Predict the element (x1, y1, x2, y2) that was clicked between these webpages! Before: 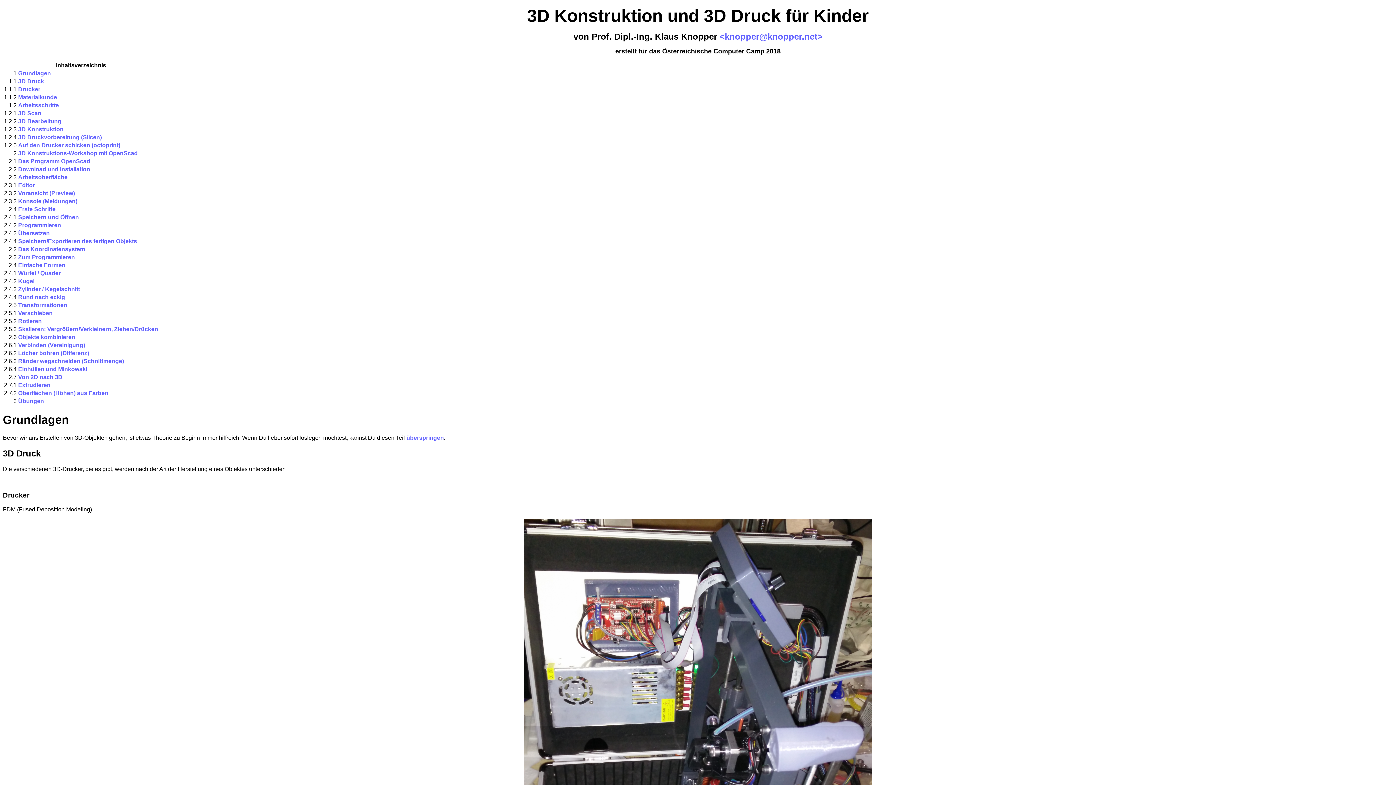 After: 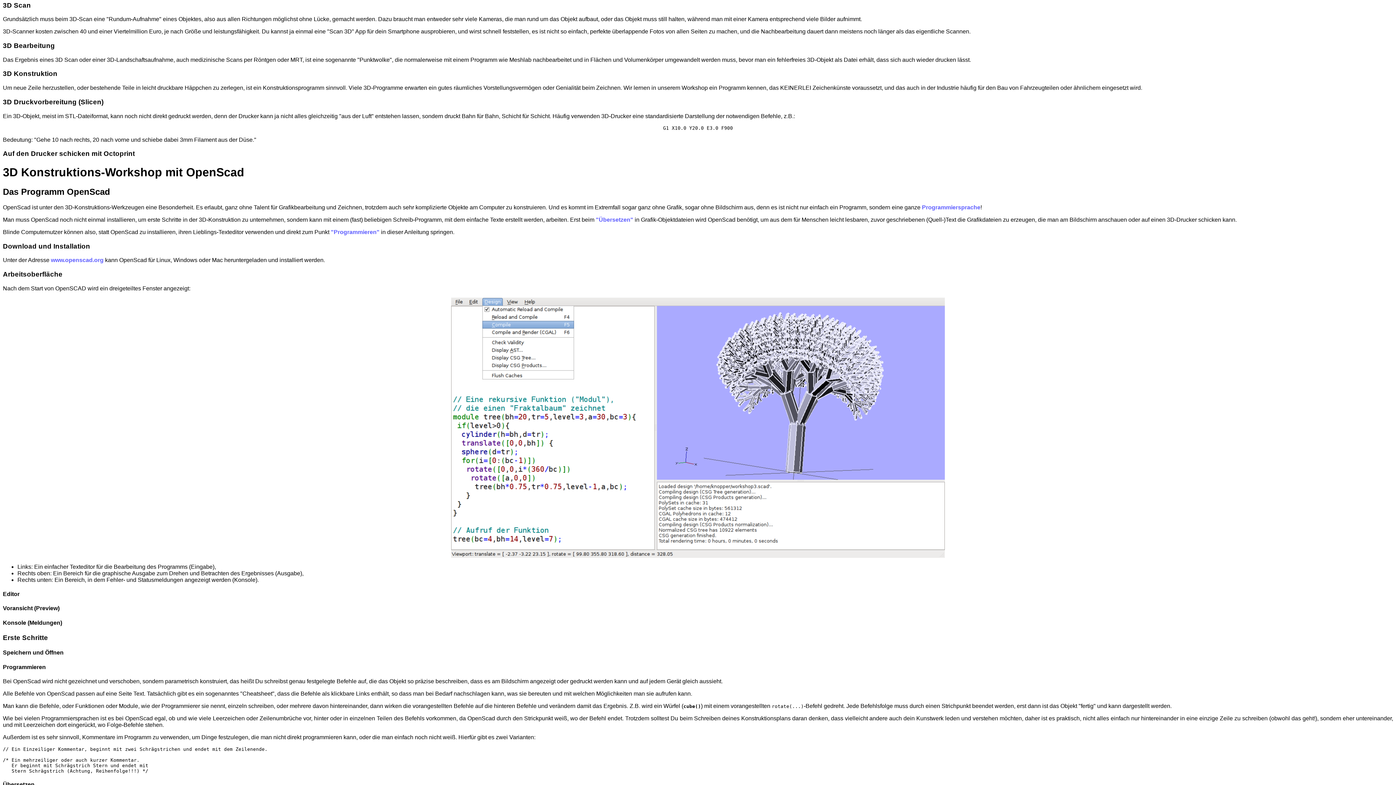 Action: bbox: (18, 110, 41, 116) label: 3D Scan